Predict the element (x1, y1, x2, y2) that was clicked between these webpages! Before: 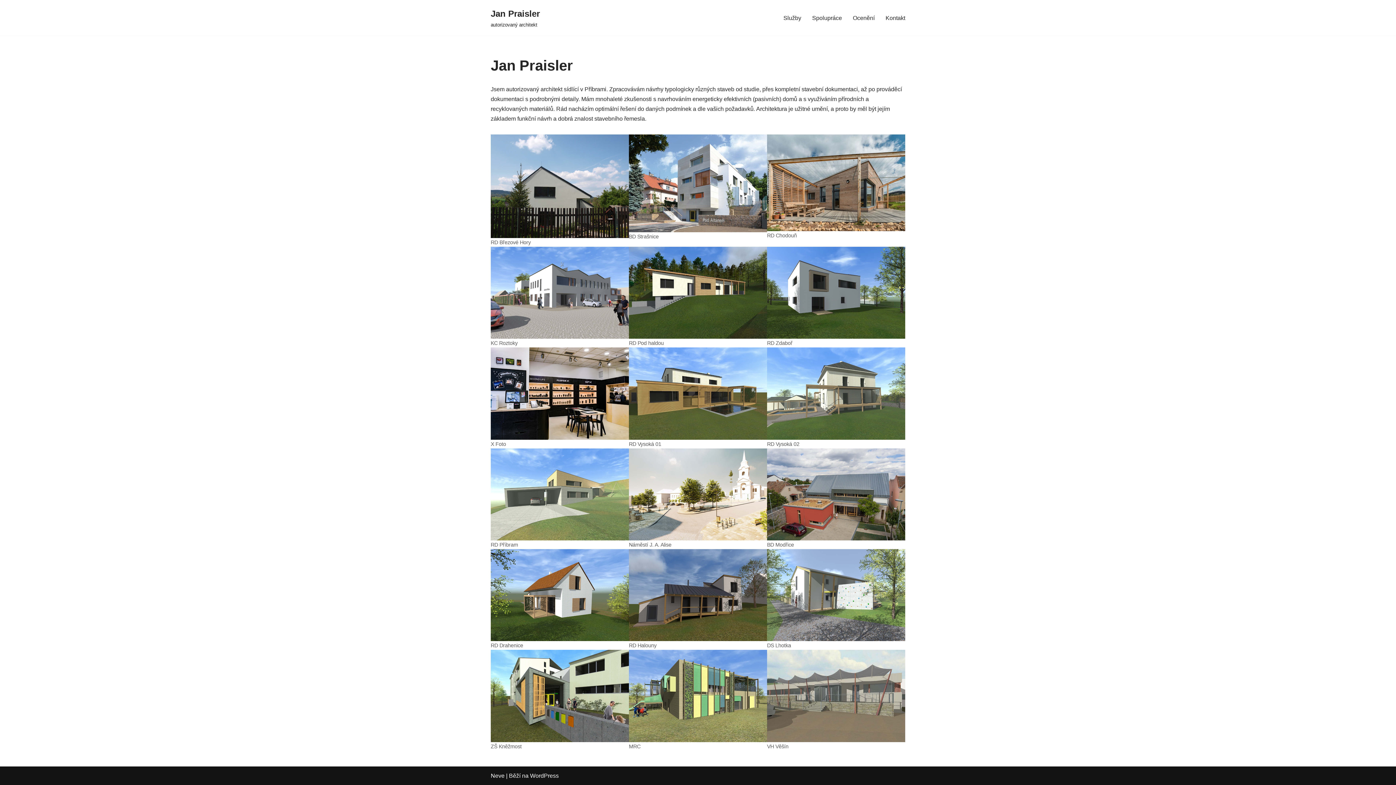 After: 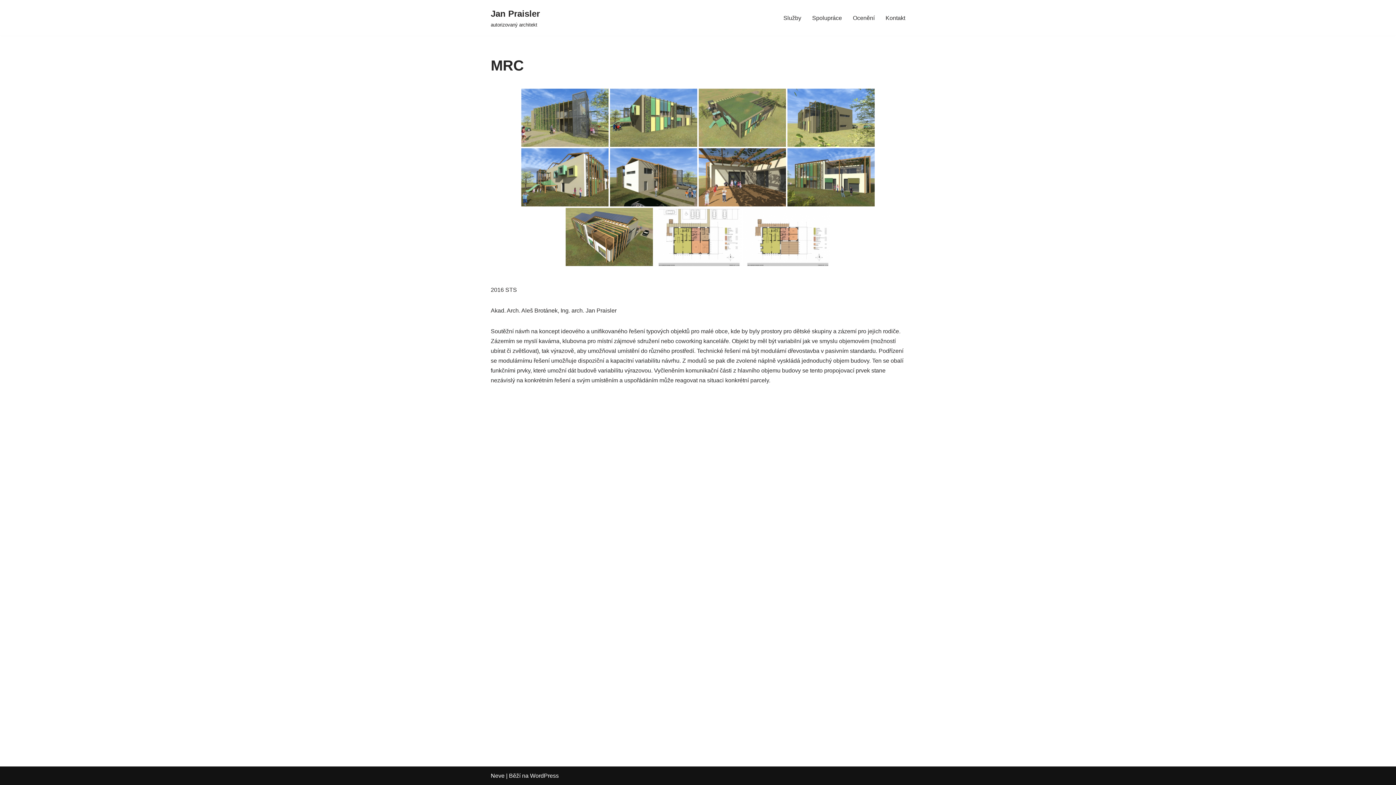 Action: bbox: (629, 650, 767, 742)